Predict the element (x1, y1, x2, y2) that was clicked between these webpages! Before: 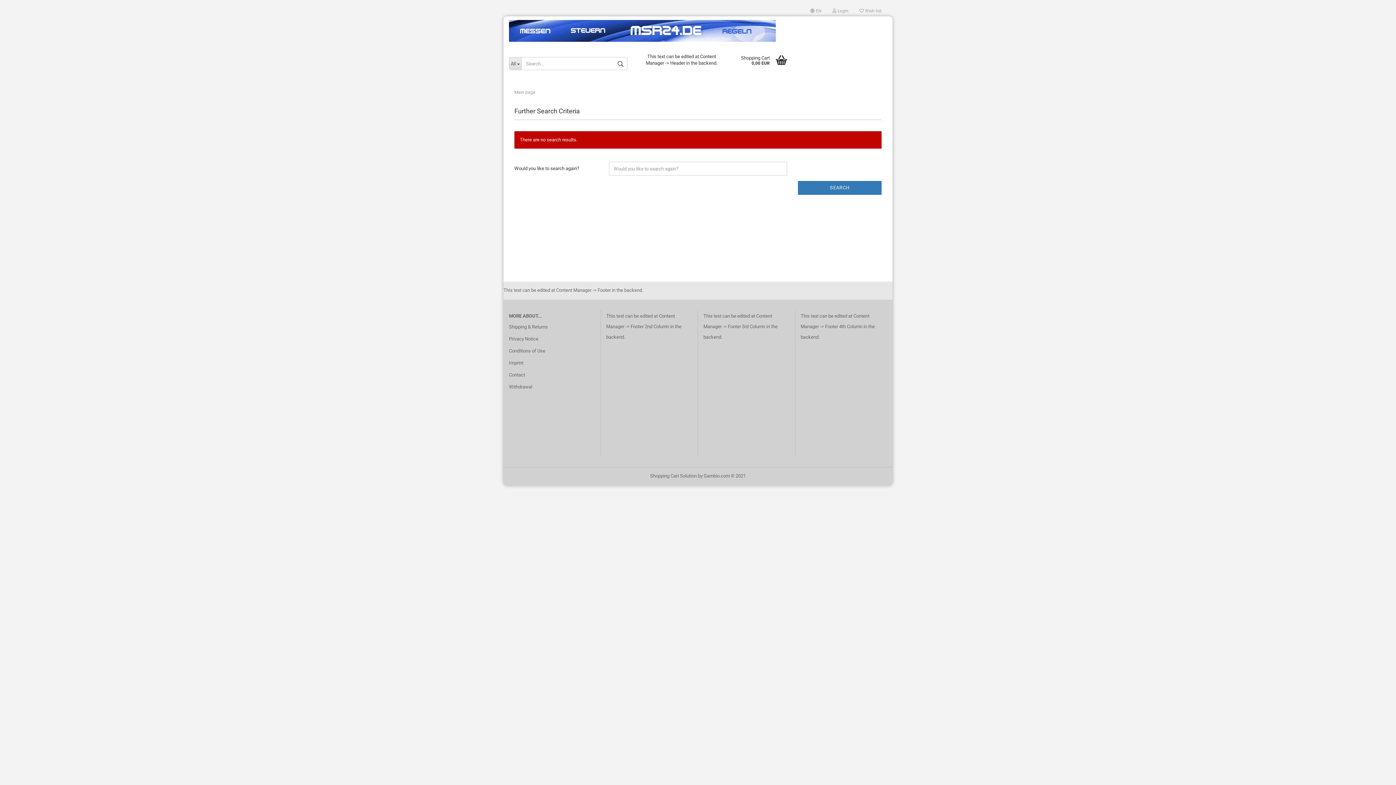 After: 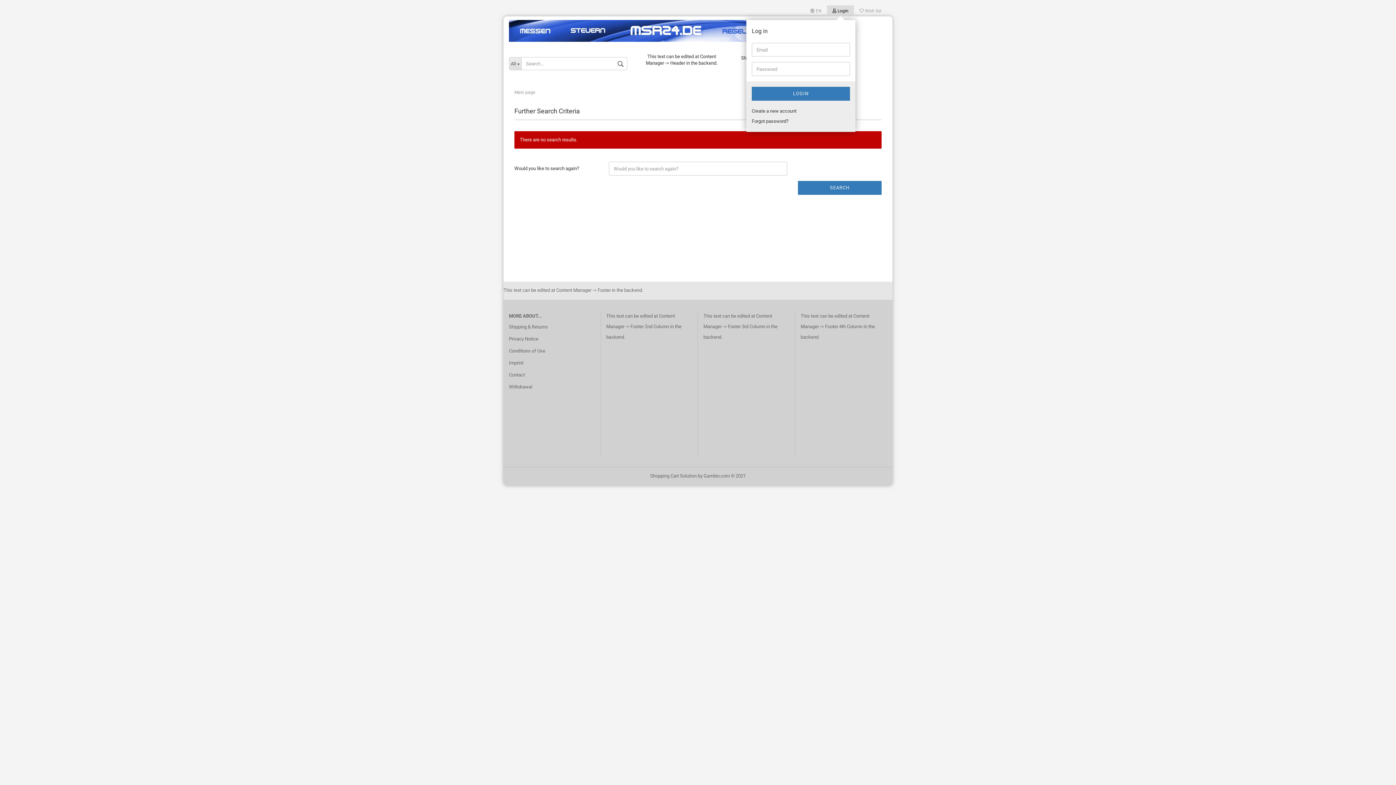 Action: bbox: (827, 5, 854, 16) label:  Login